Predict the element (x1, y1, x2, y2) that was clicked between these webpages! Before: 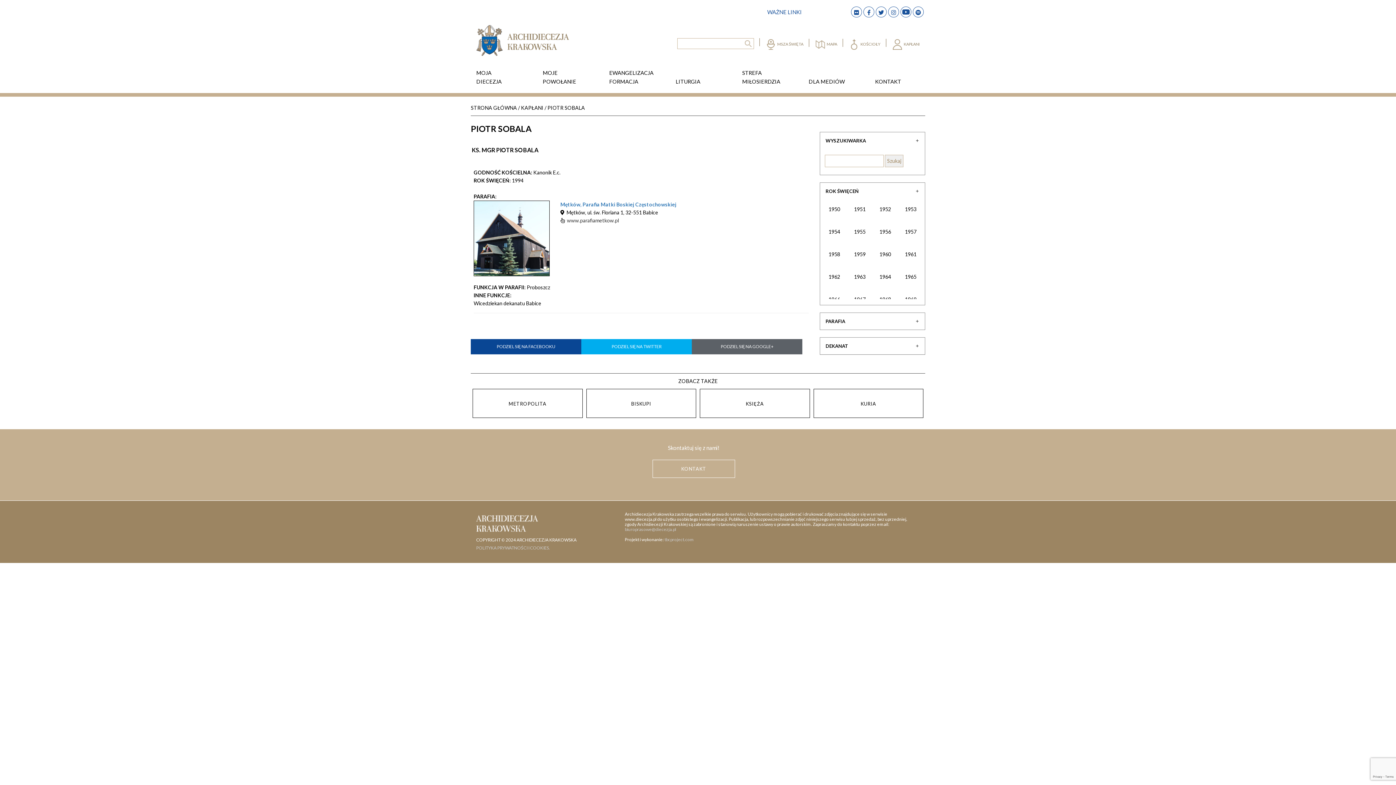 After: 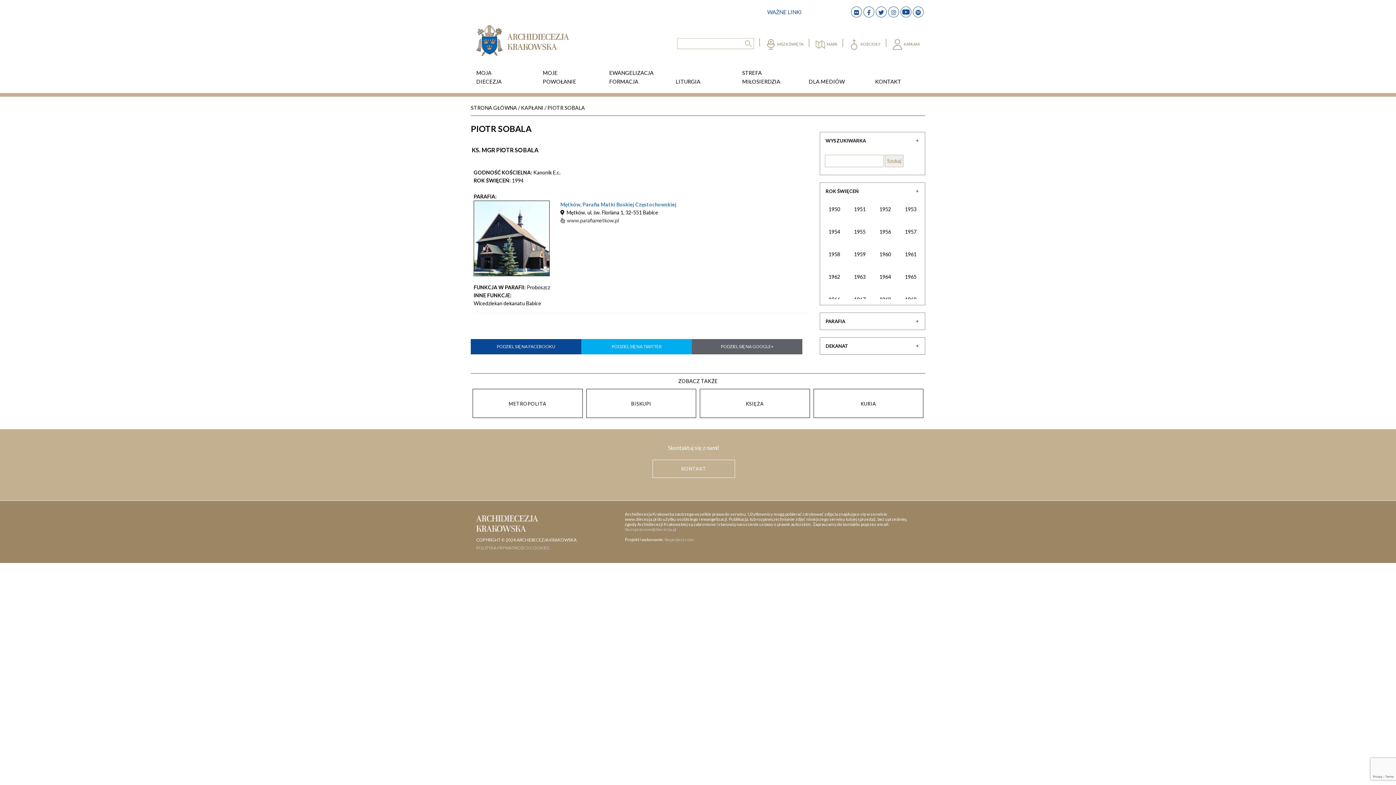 Action: label: 1960 bbox: (879, 251, 891, 257)